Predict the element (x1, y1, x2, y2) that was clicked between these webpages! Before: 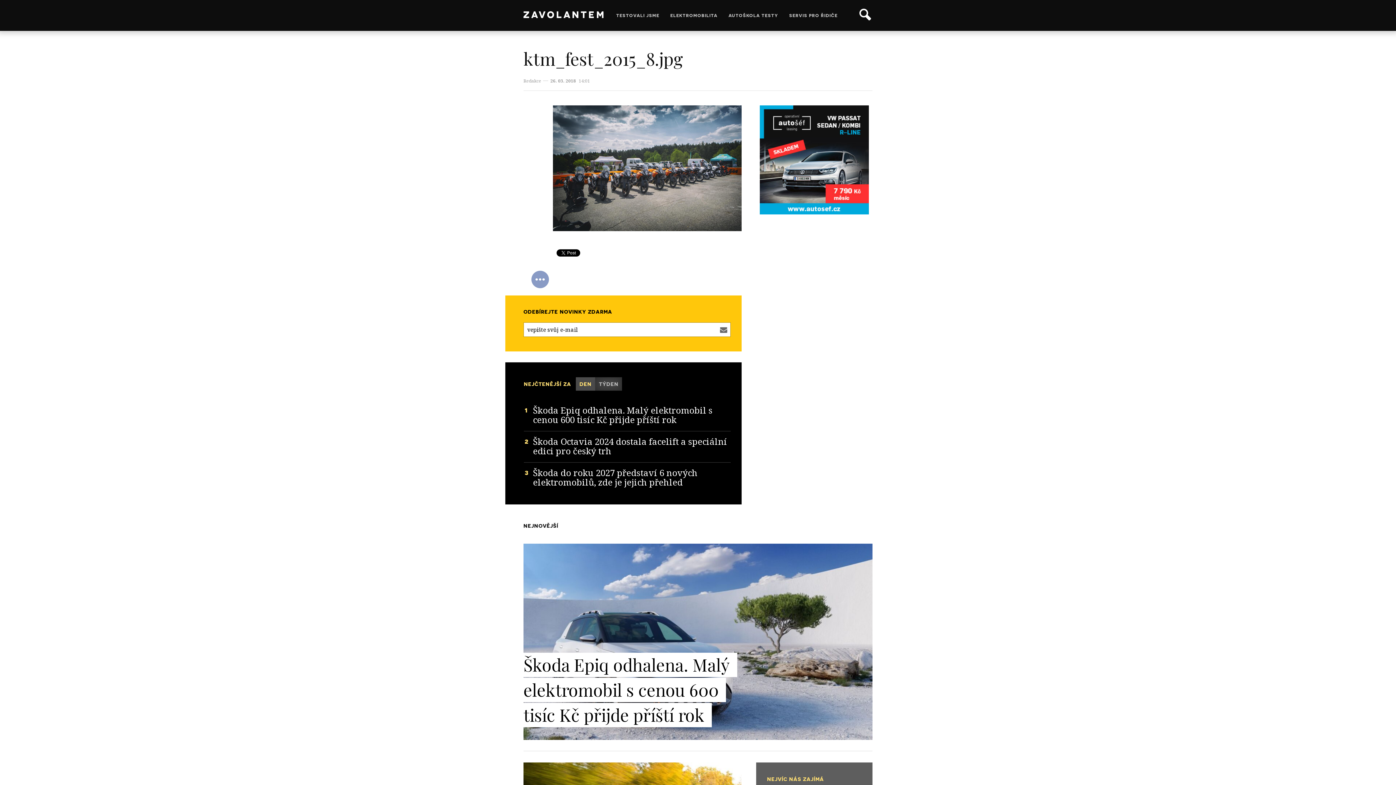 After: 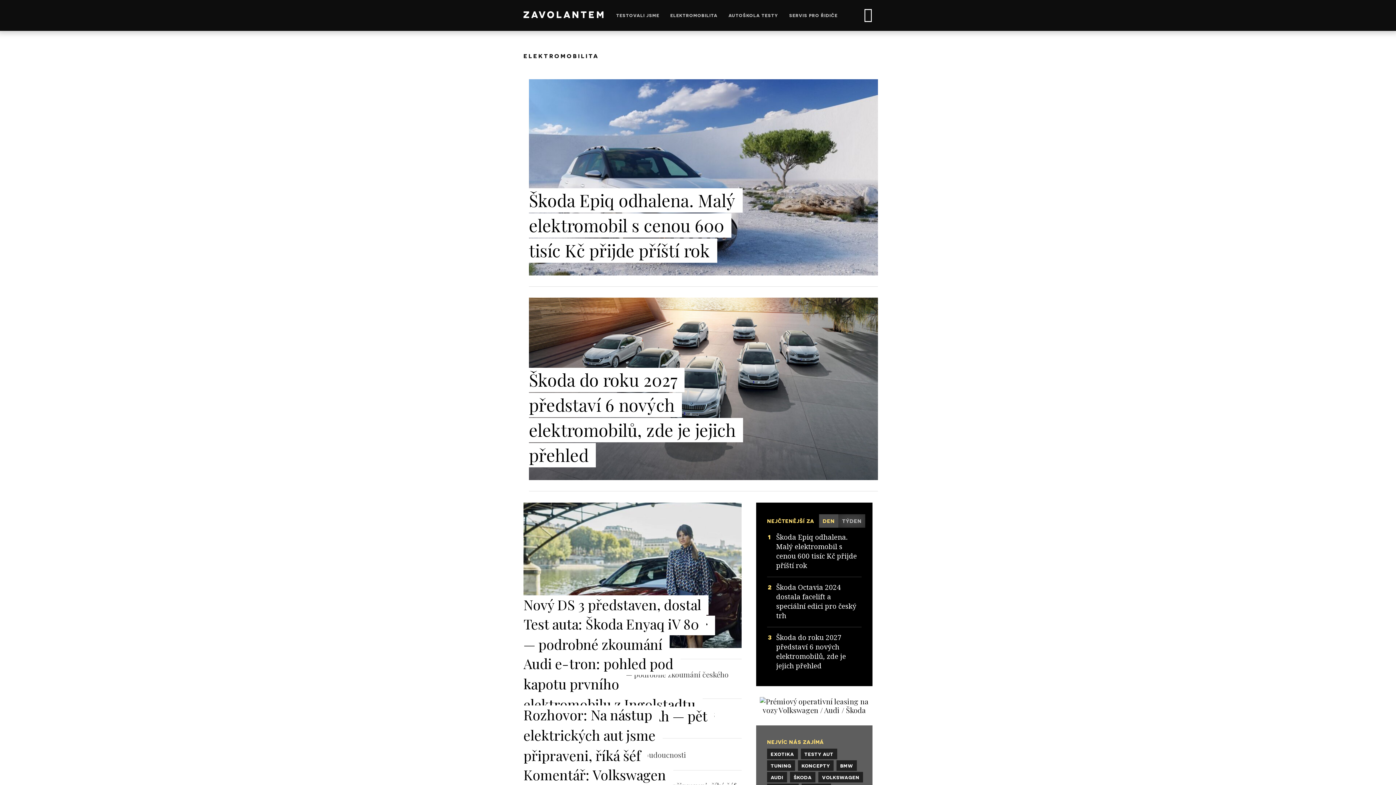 Action: bbox: (665, 0, 723, 30) label: ELEKTROMOBILITA